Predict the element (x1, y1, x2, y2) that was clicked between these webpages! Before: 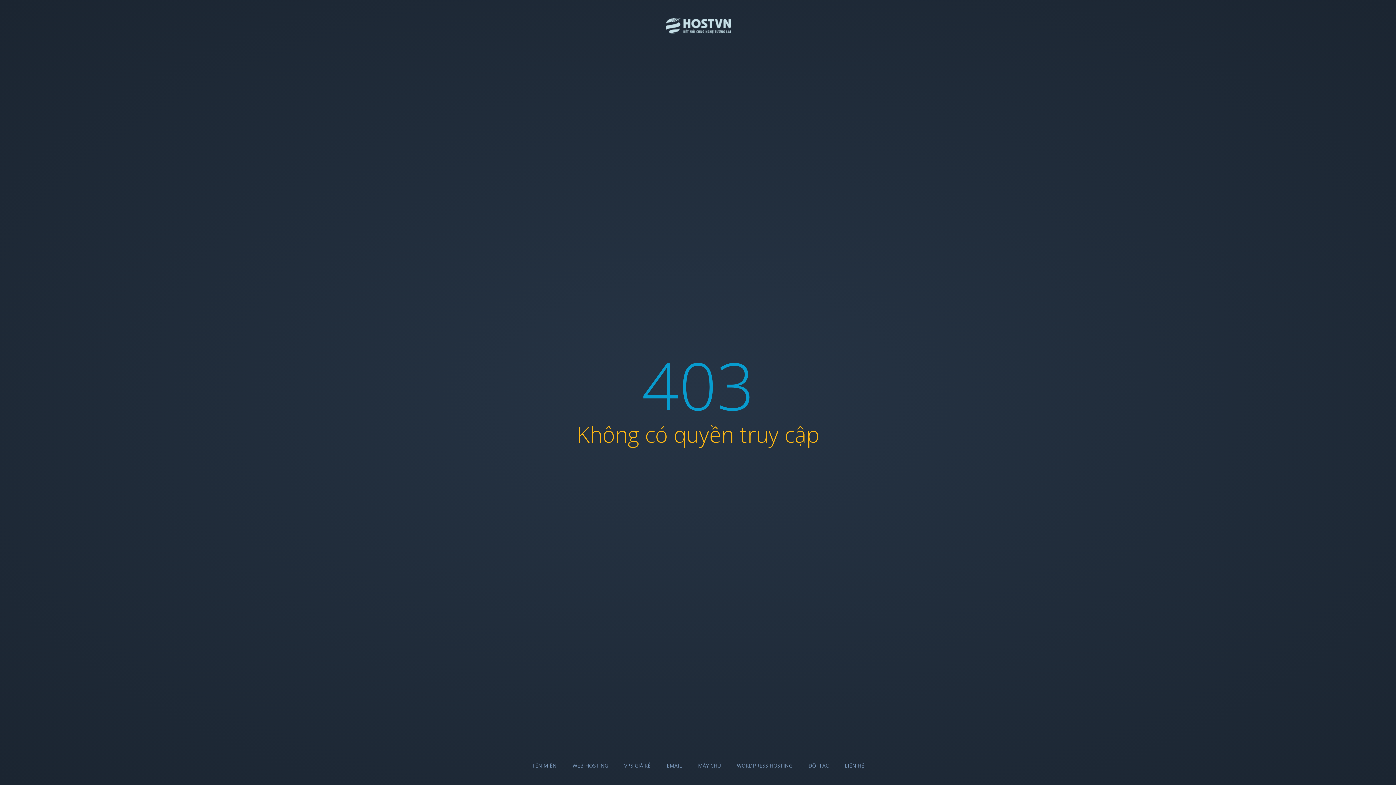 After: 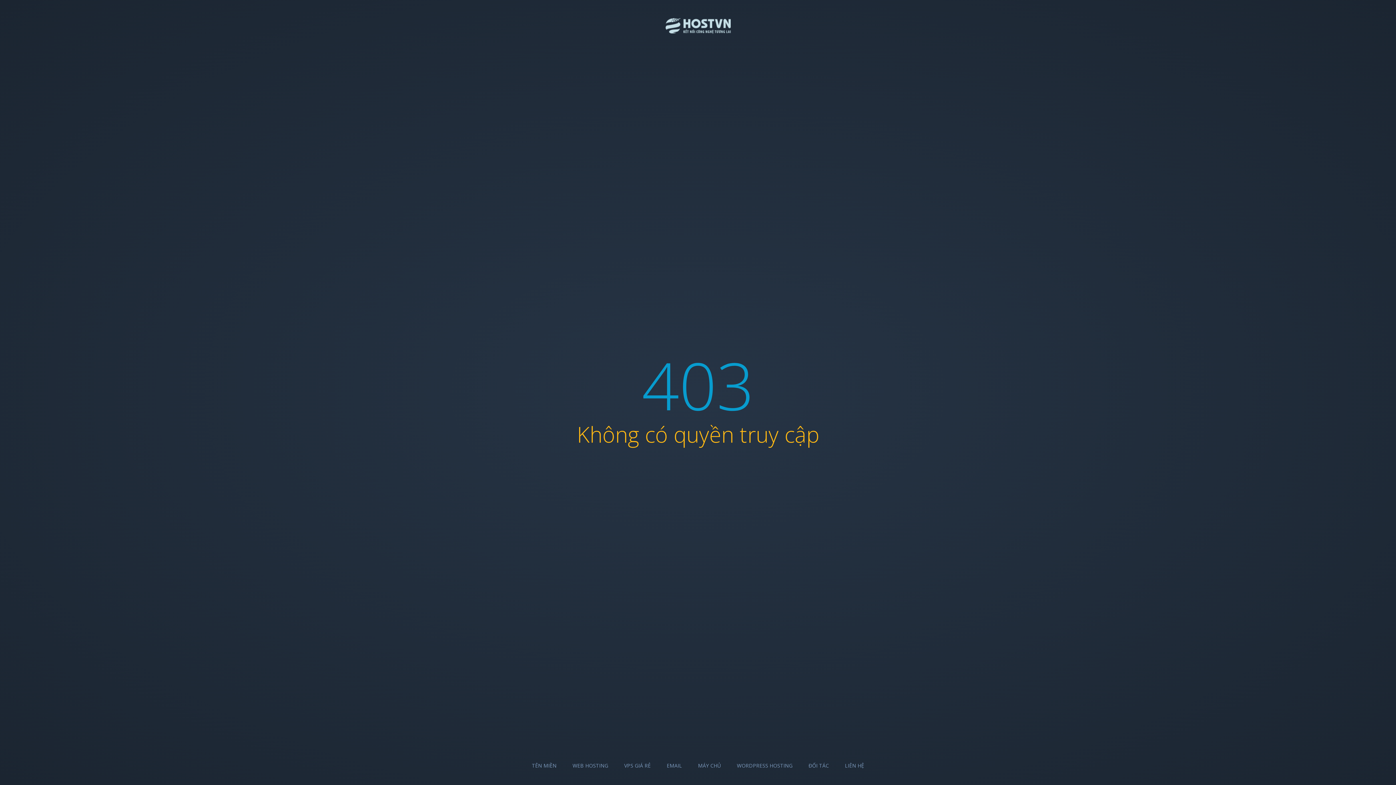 Action: label: WEB HOSTING bbox: (572, 762, 608, 769)